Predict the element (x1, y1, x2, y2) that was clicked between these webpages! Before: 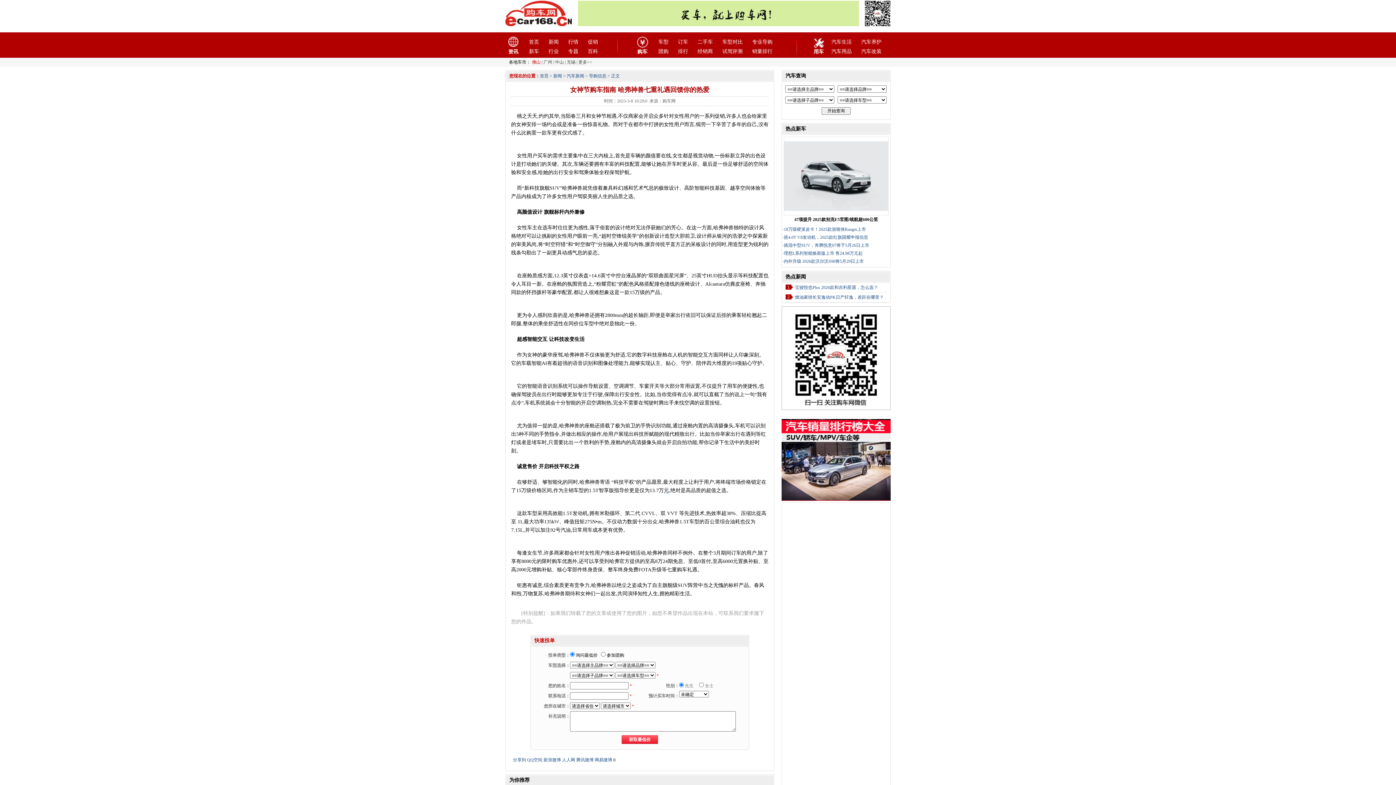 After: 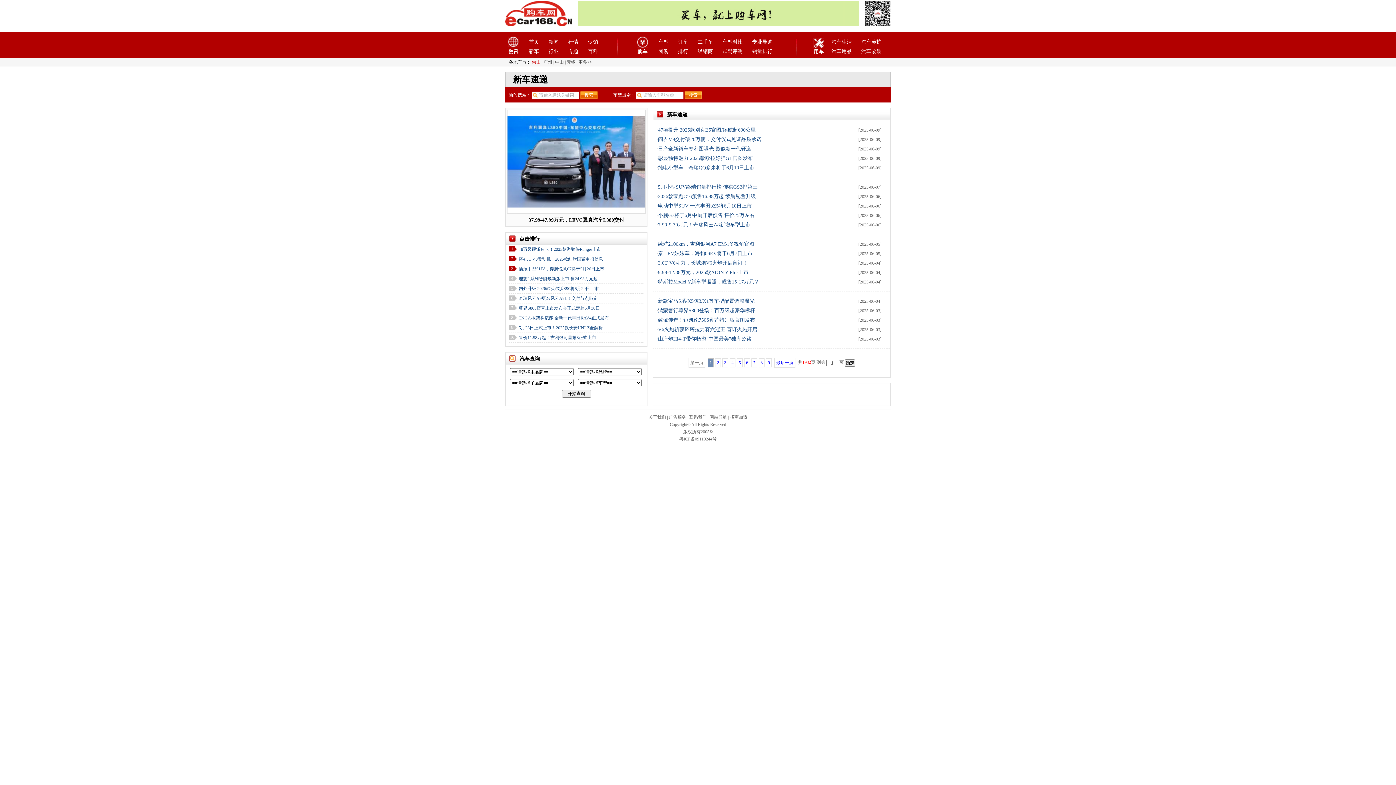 Action: label: 新车 bbox: (528, 47, 540, 55)